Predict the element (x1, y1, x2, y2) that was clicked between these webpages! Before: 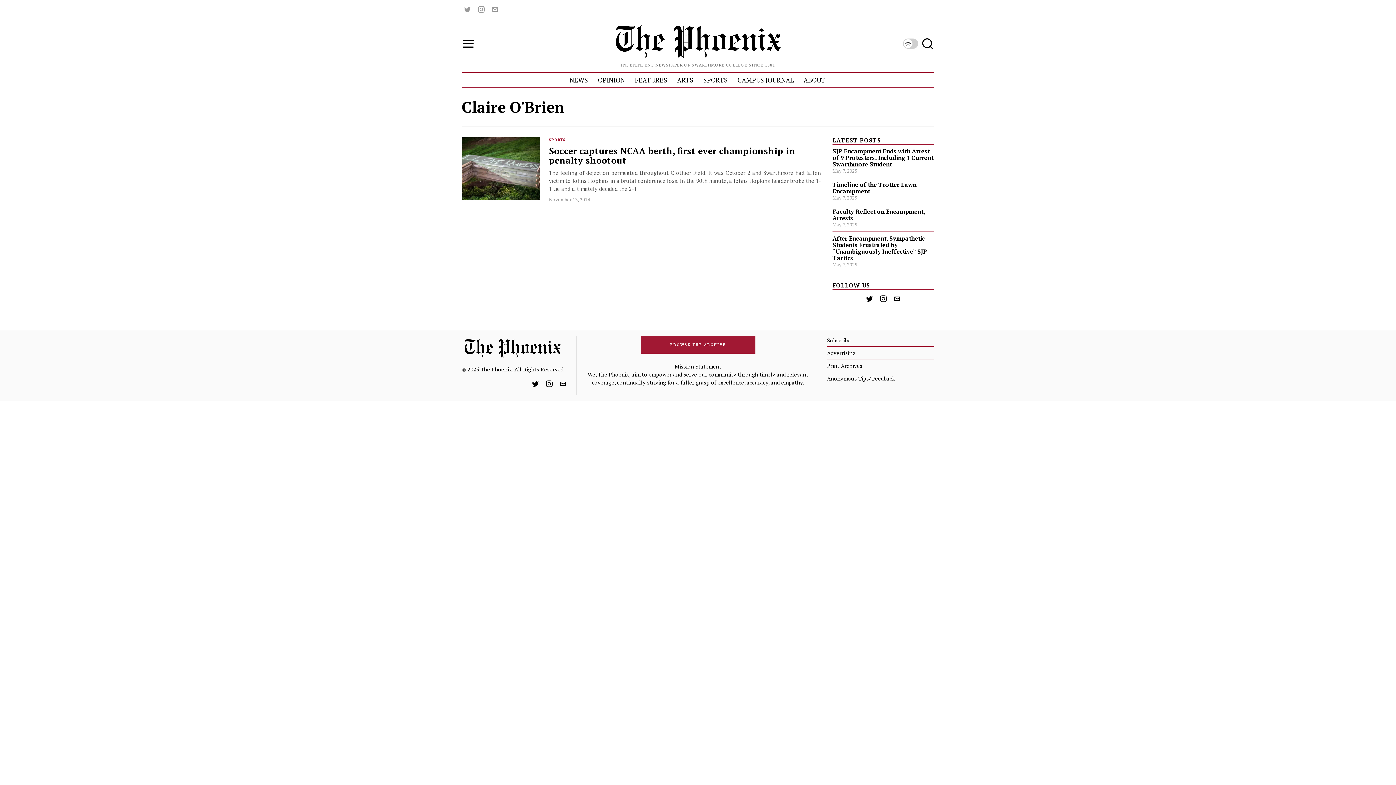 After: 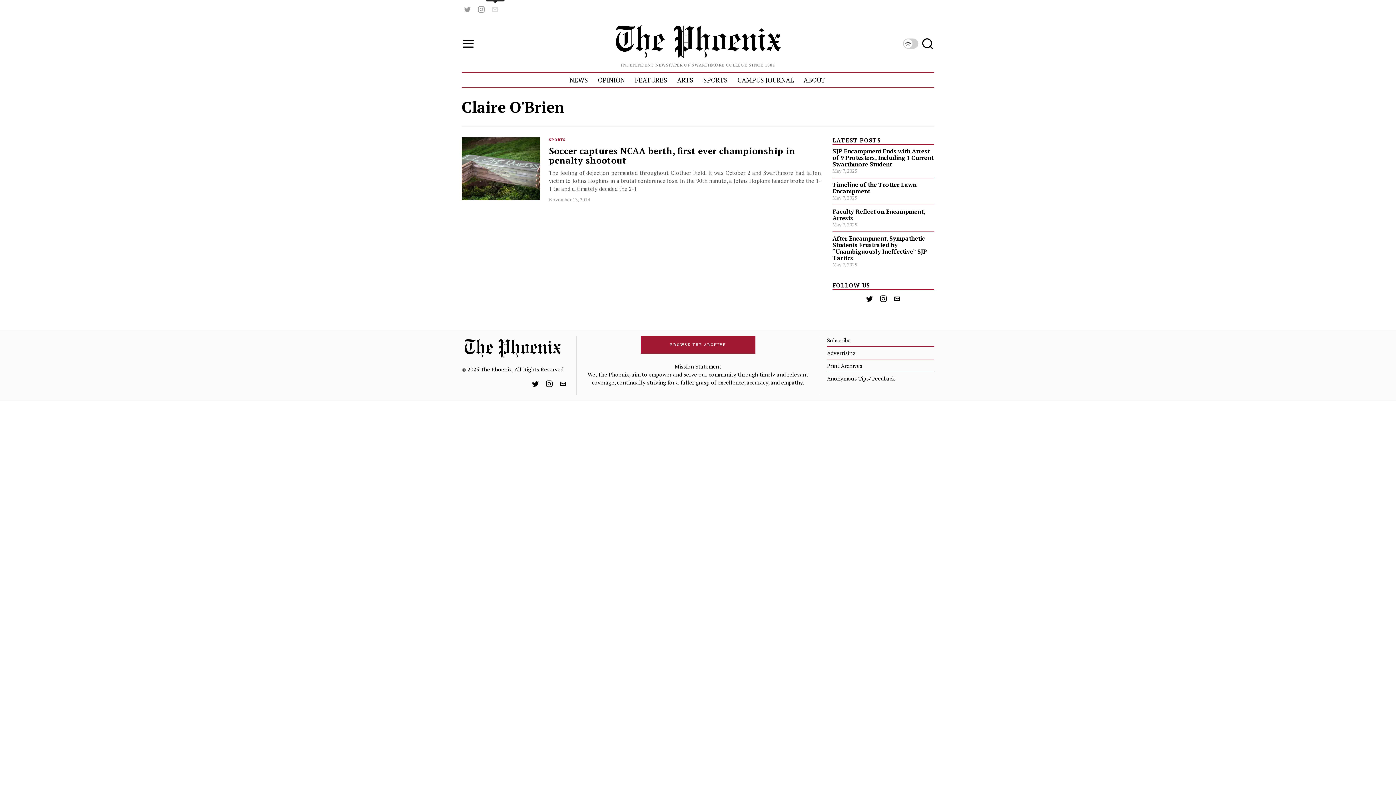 Action: bbox: (489, 3, 501, 15) label: Email